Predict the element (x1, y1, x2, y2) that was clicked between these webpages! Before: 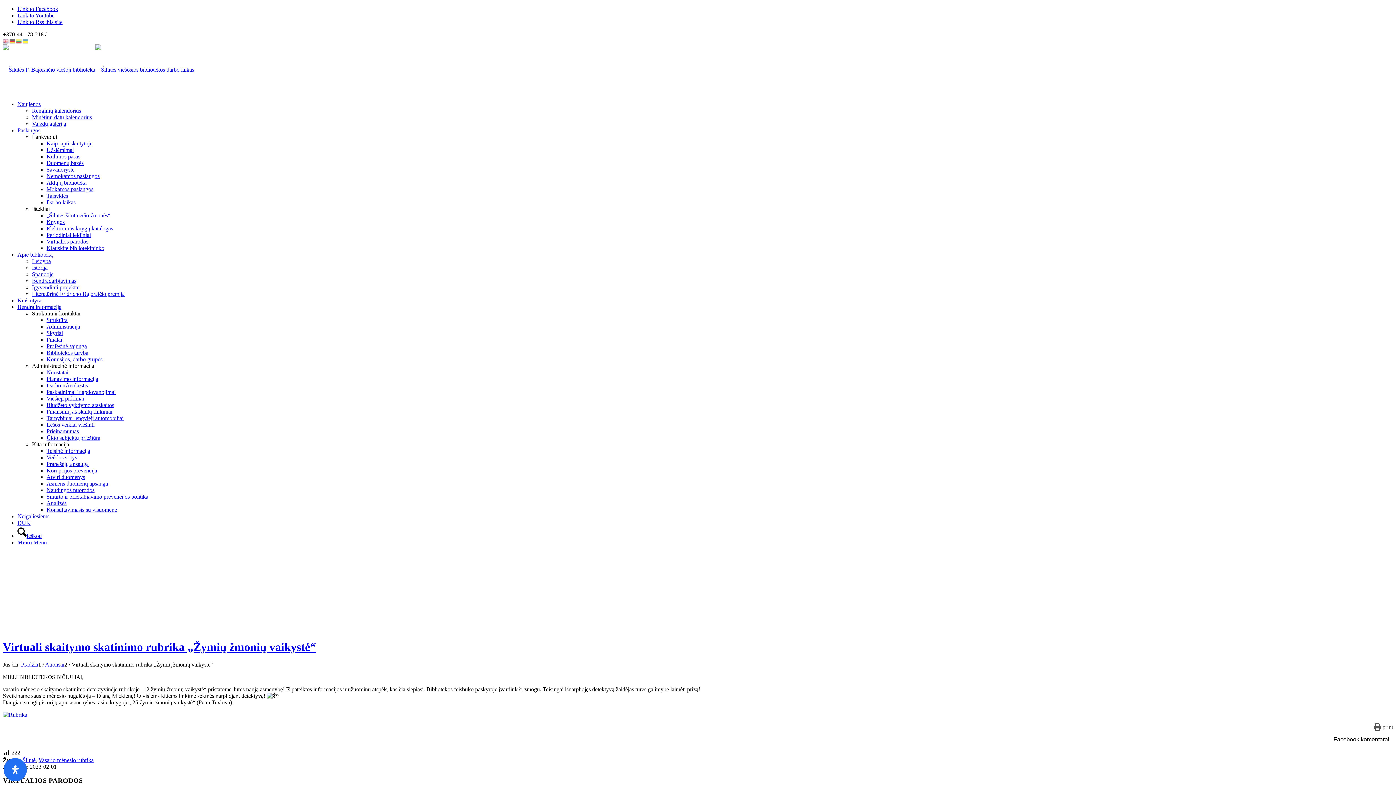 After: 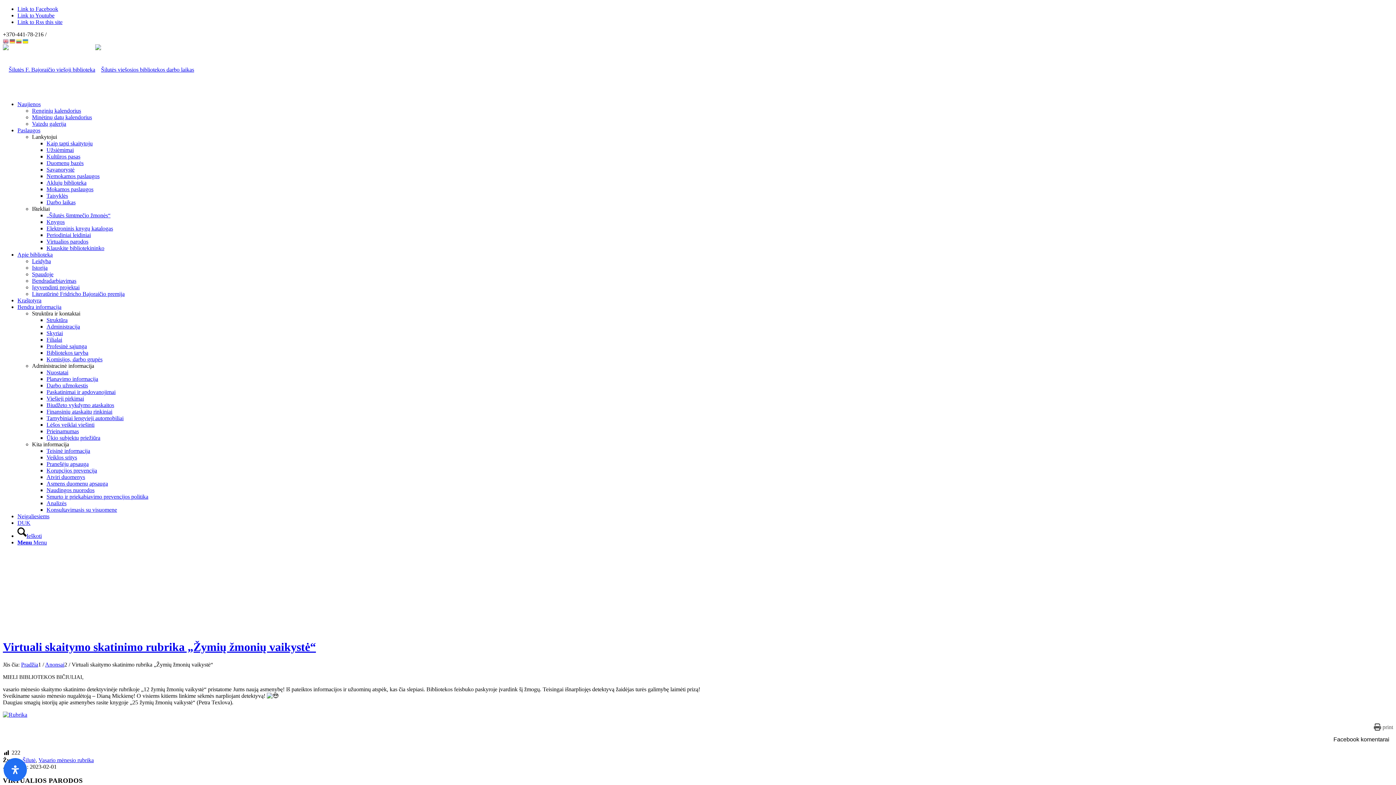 Action: bbox: (22, 37, 29, 44)